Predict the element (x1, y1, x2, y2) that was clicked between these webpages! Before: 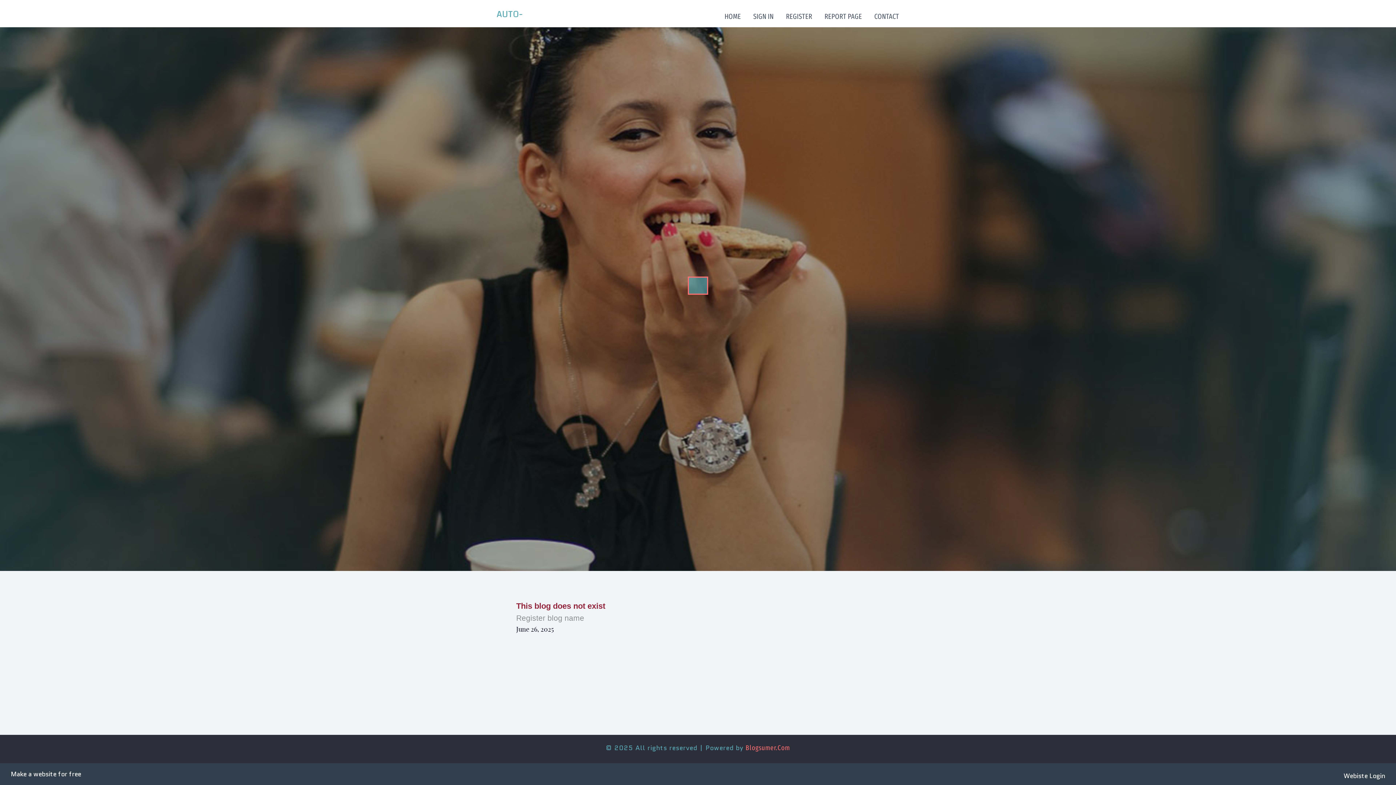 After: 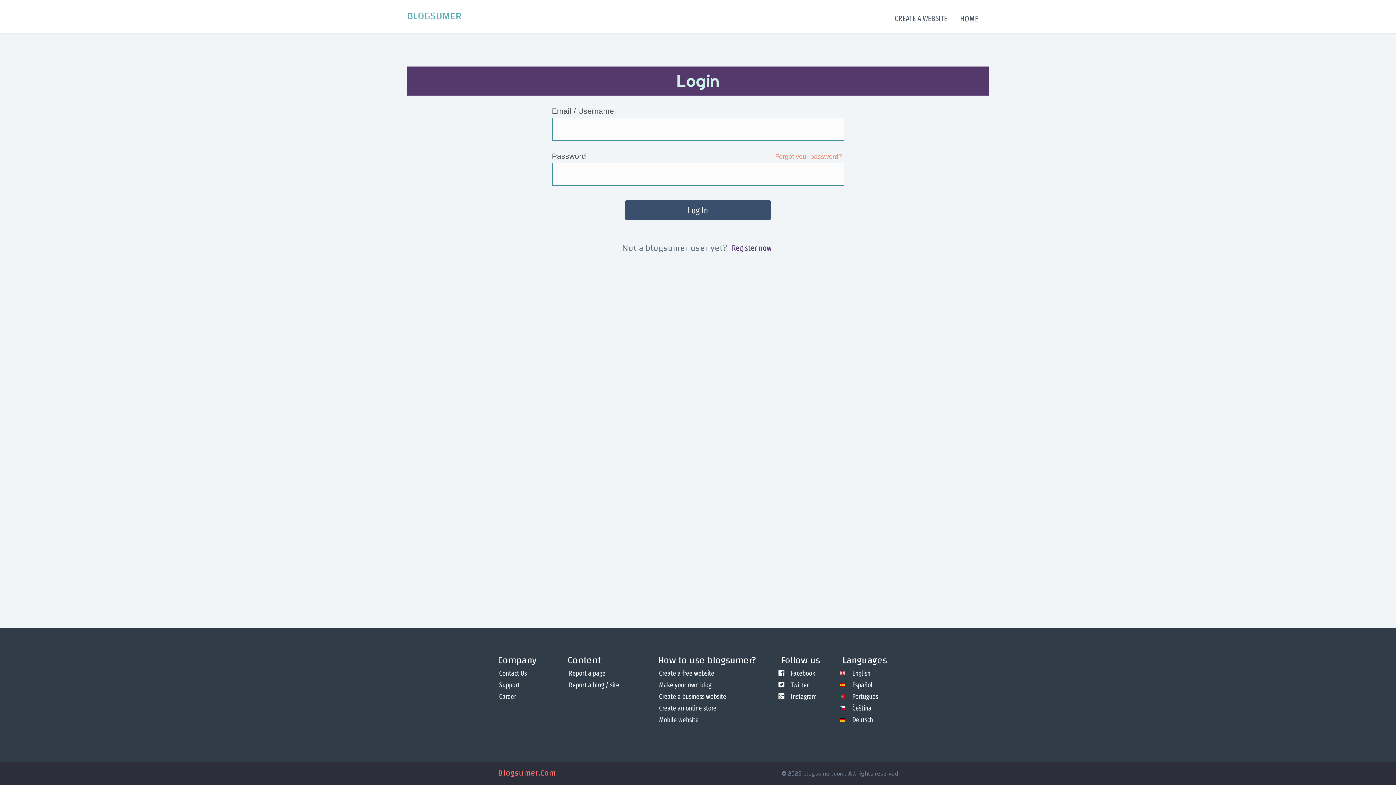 Action: label: SIGN IN bbox: (747, 0, 780, 27)